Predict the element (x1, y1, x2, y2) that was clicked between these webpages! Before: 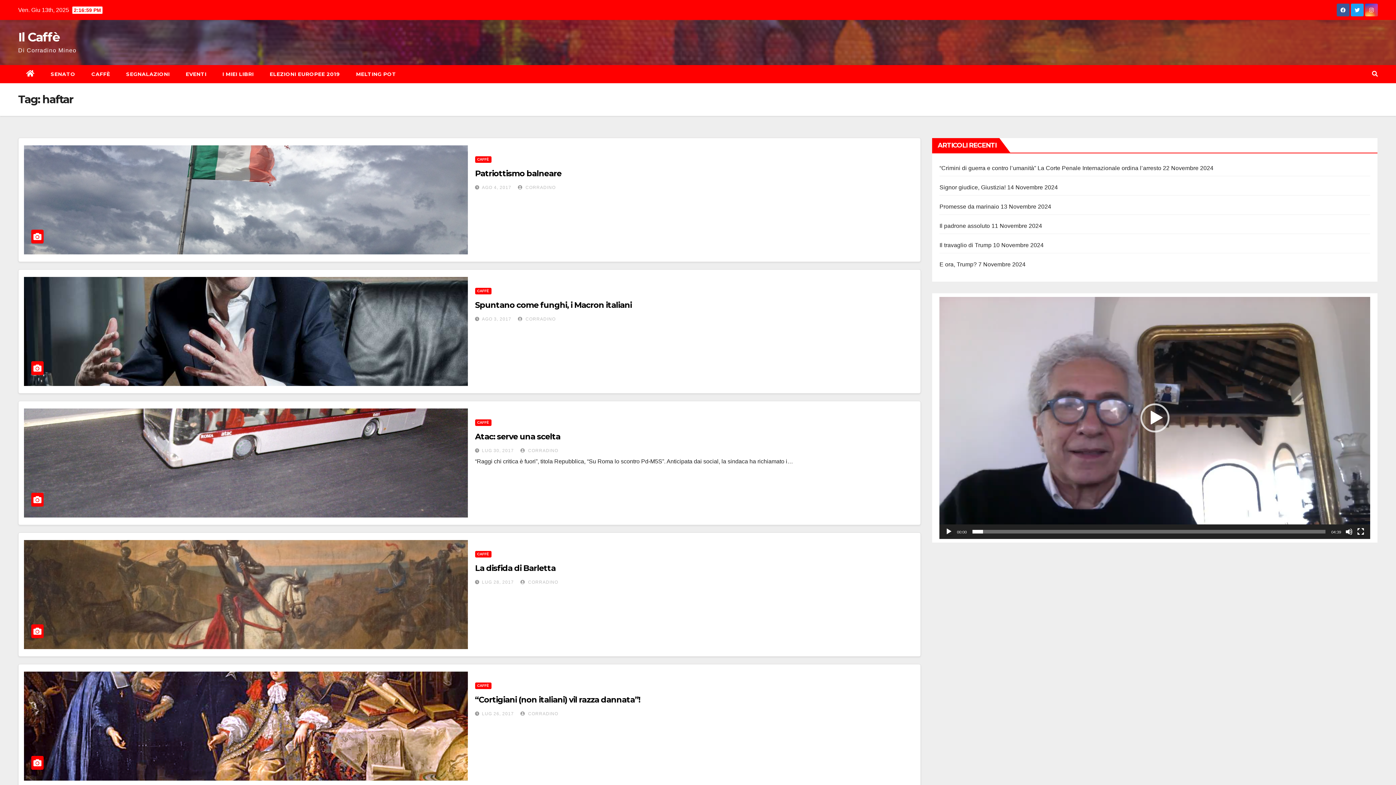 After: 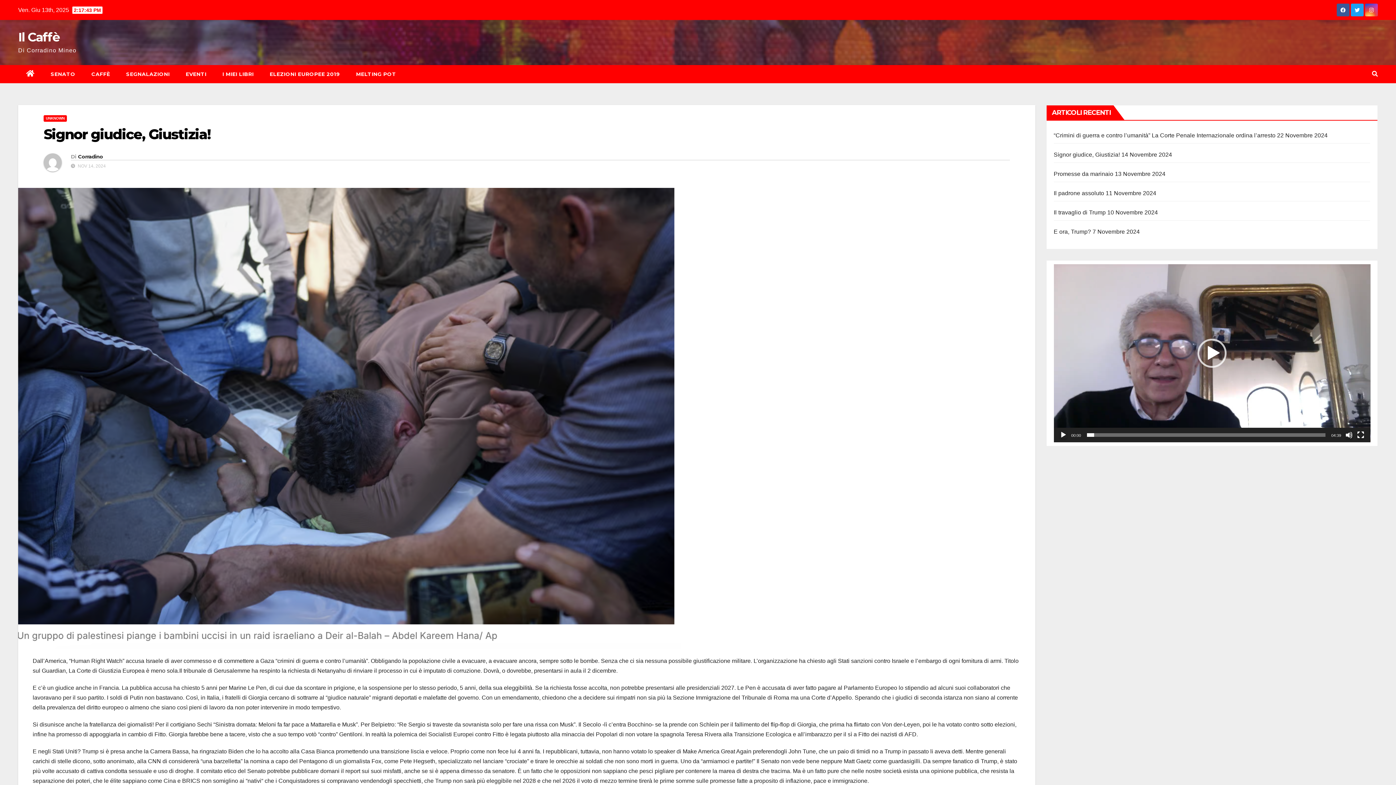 Action: bbox: (939, 184, 1006, 190) label: Signor giudice, Giustizia!